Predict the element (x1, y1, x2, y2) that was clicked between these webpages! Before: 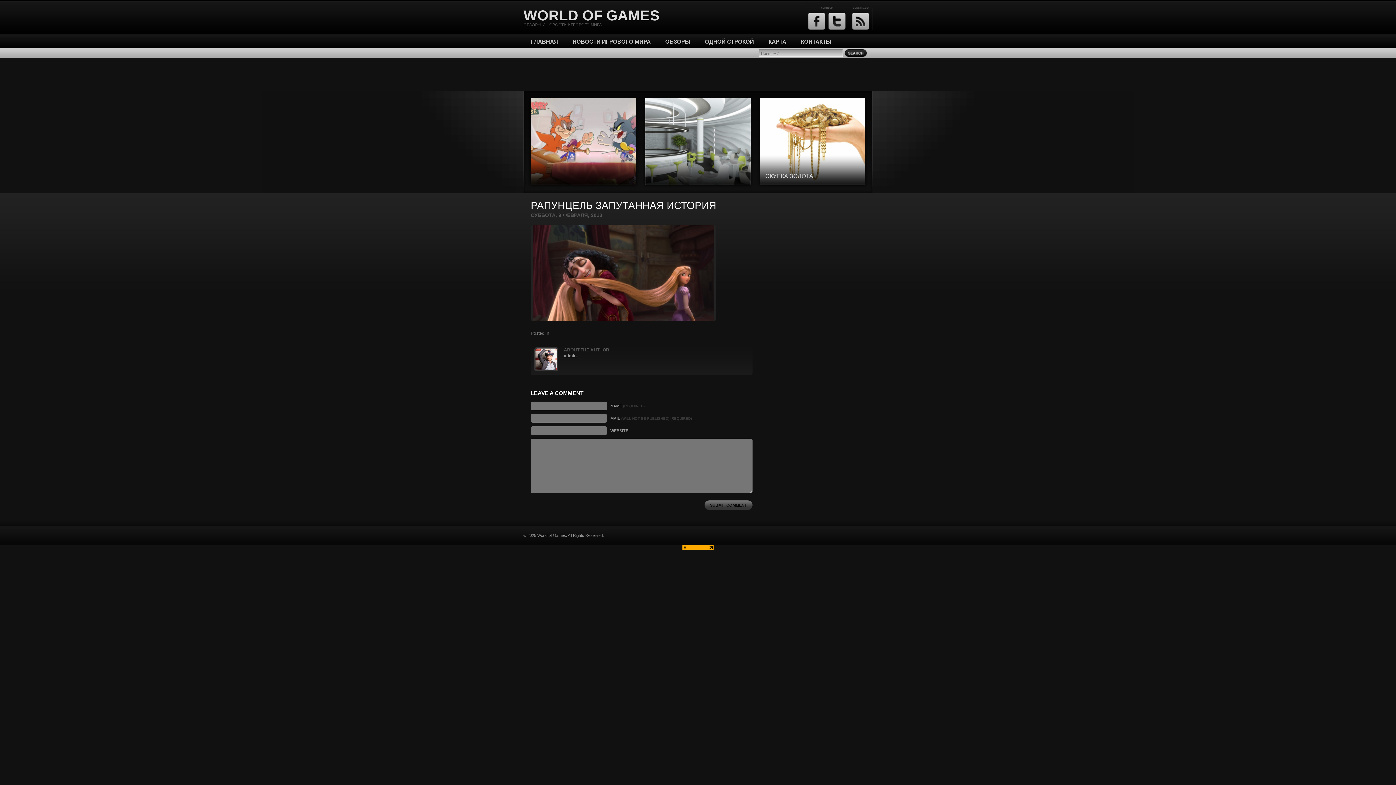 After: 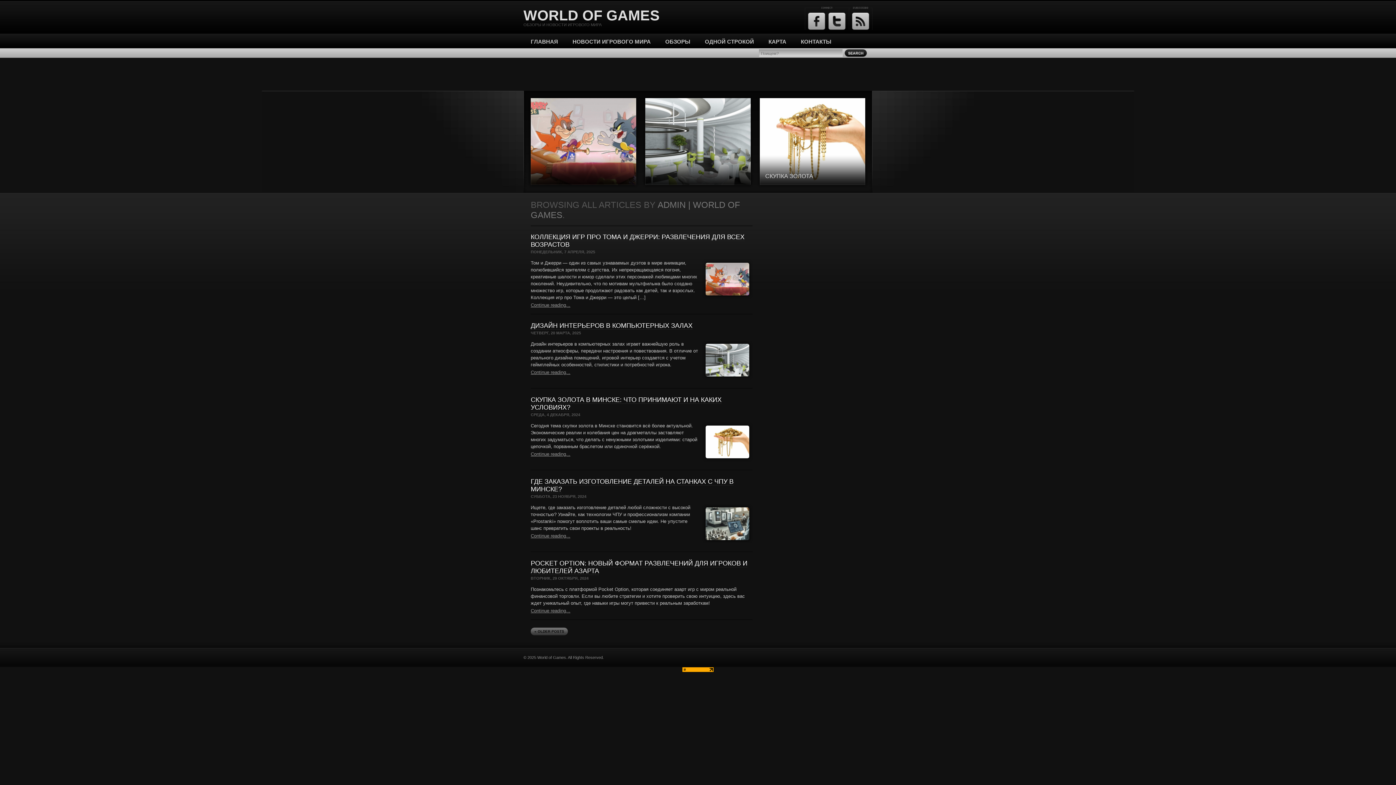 Action: bbox: (564, 353, 576, 358) label: admin